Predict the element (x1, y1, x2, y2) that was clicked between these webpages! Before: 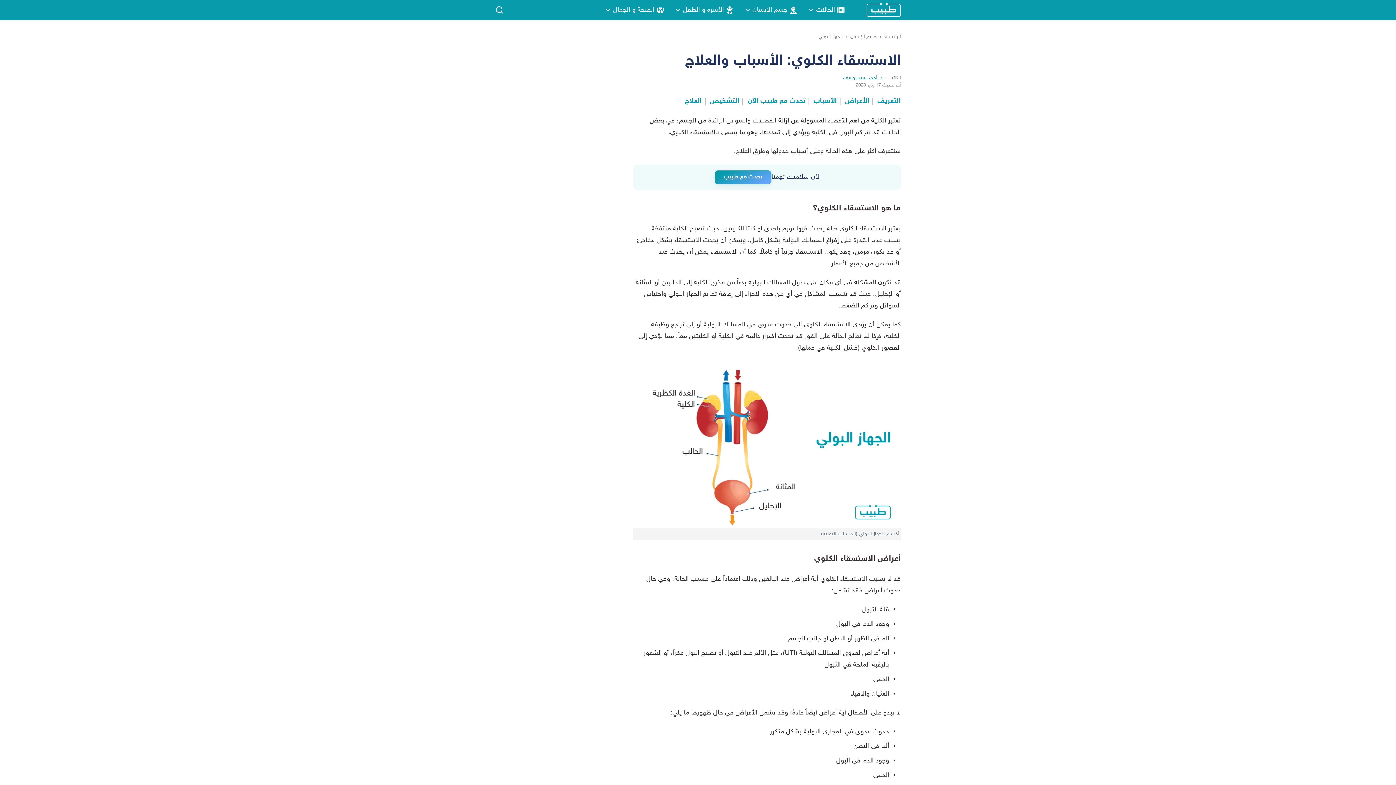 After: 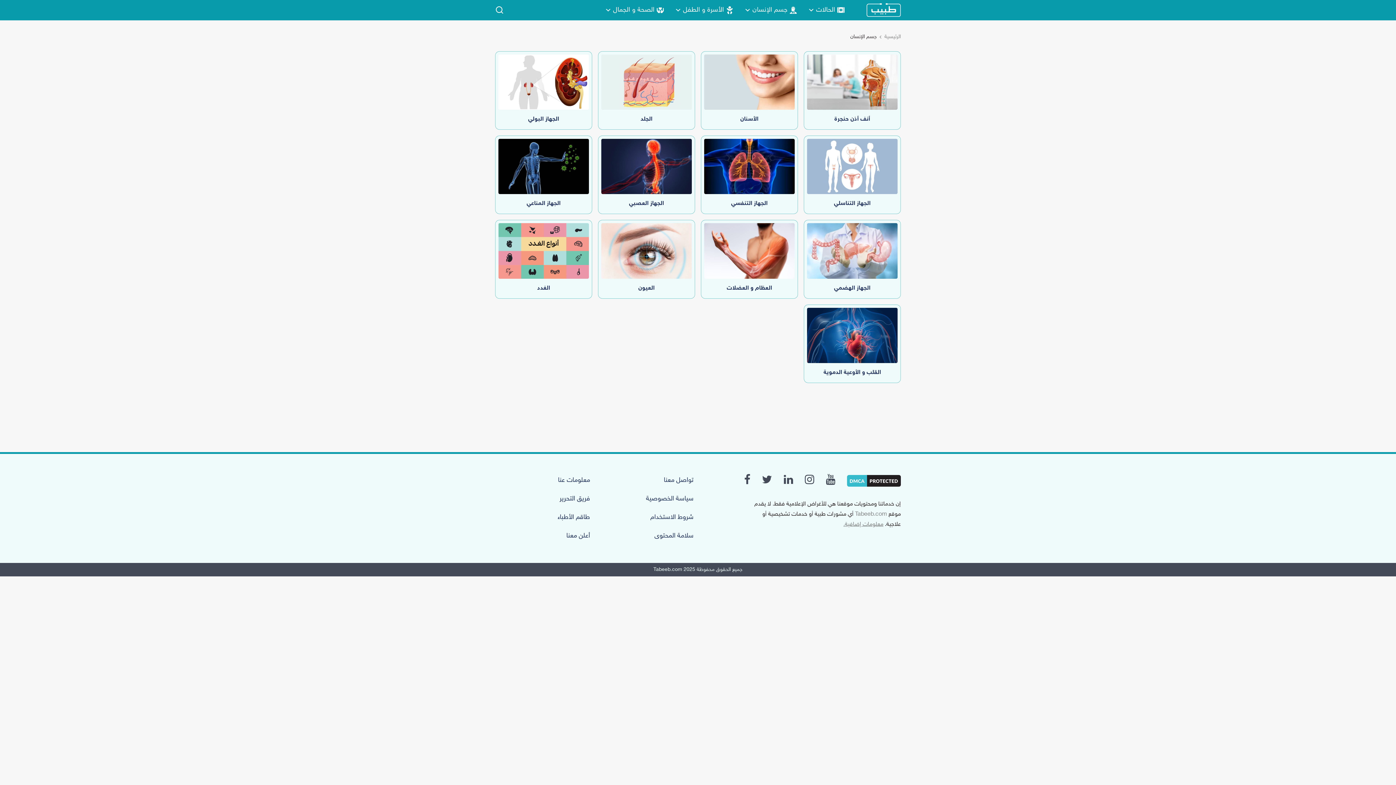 Action: bbox: (742, 0, 797, 20) label: جسم الإنسان